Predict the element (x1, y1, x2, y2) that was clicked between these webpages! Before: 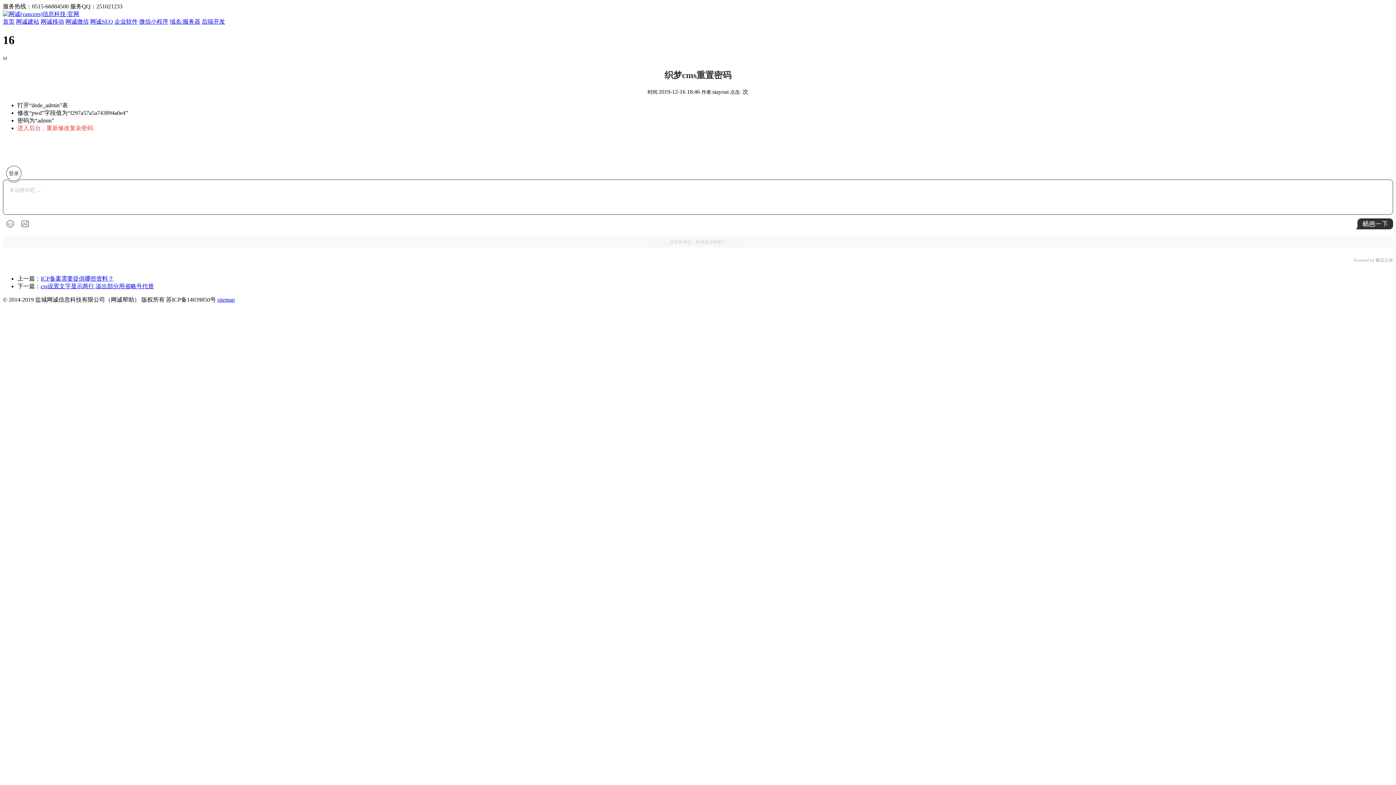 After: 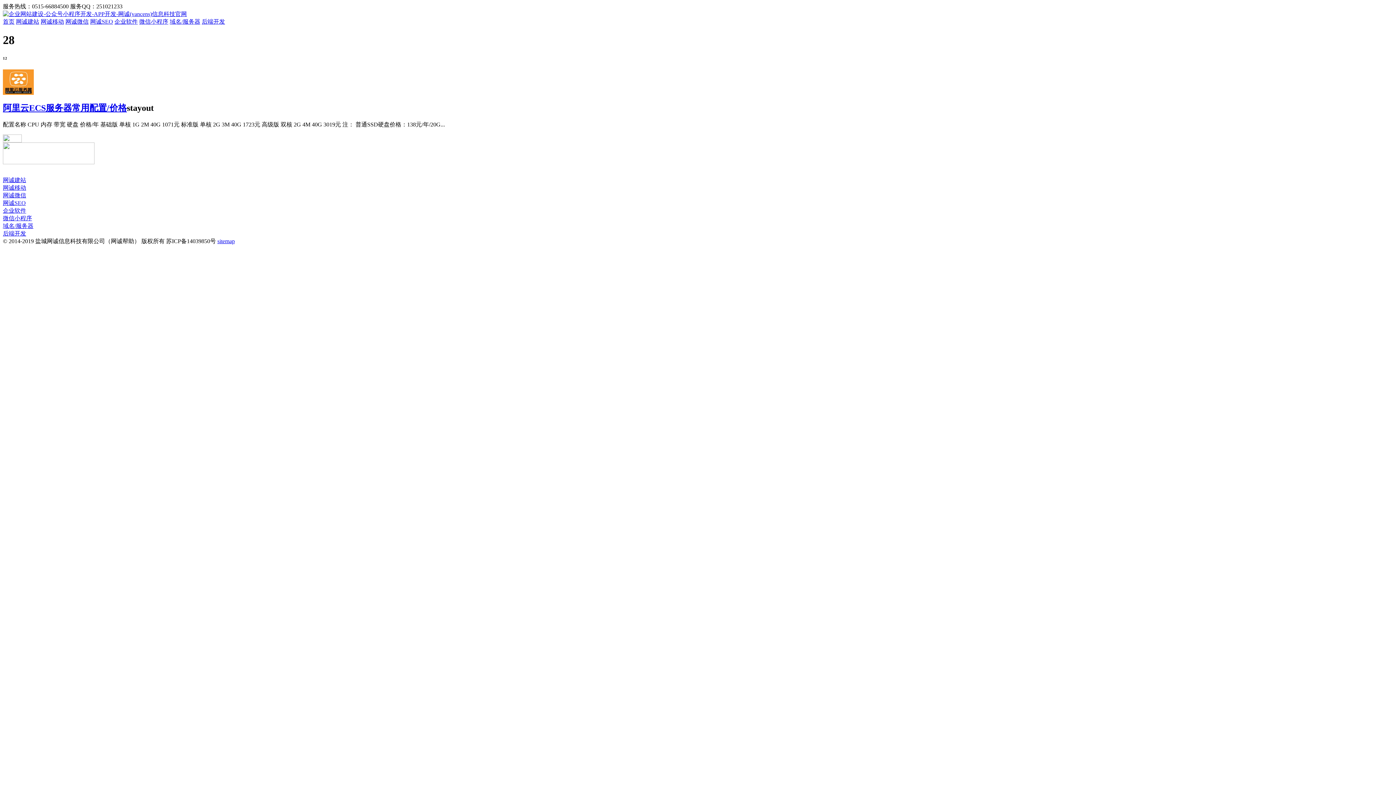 Action: bbox: (169, 18, 200, 24) label: 域名/服务器